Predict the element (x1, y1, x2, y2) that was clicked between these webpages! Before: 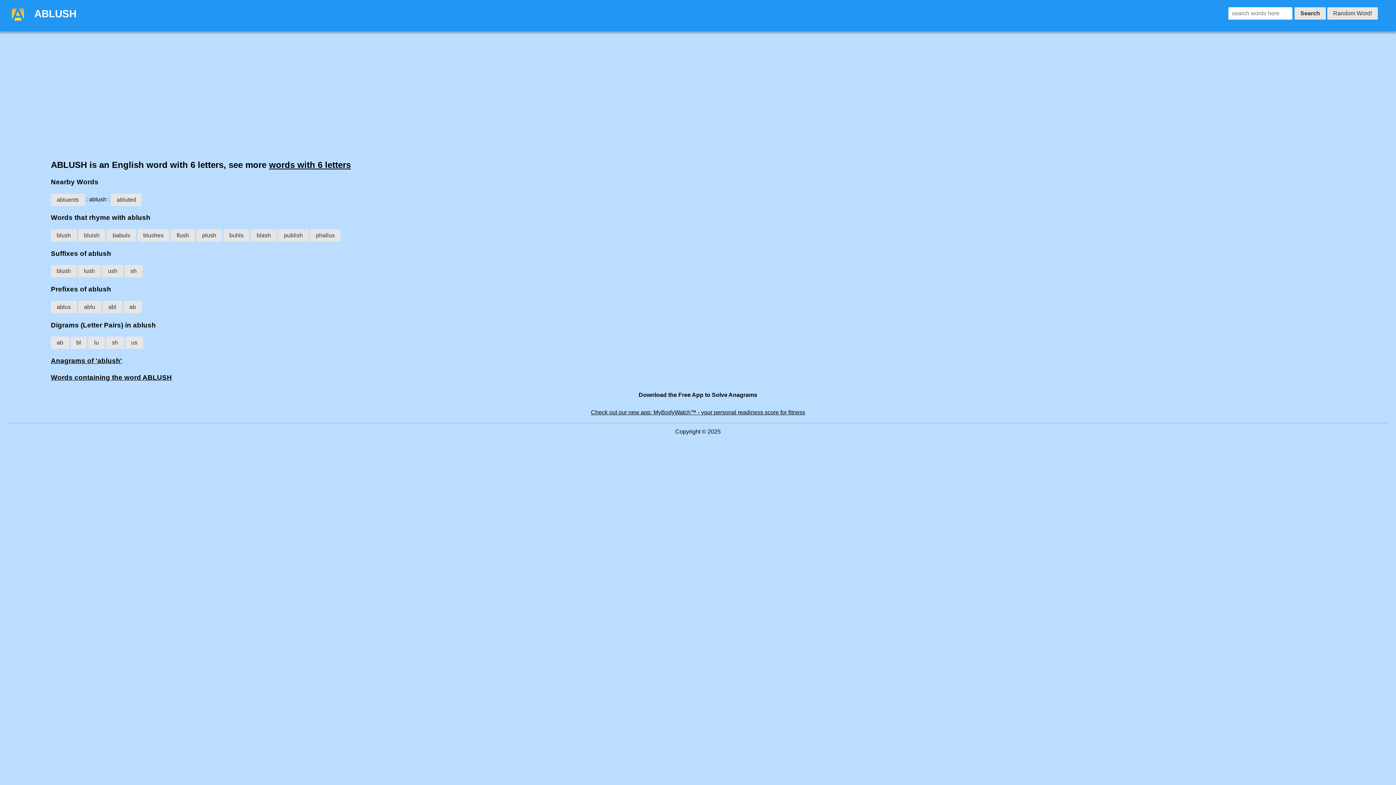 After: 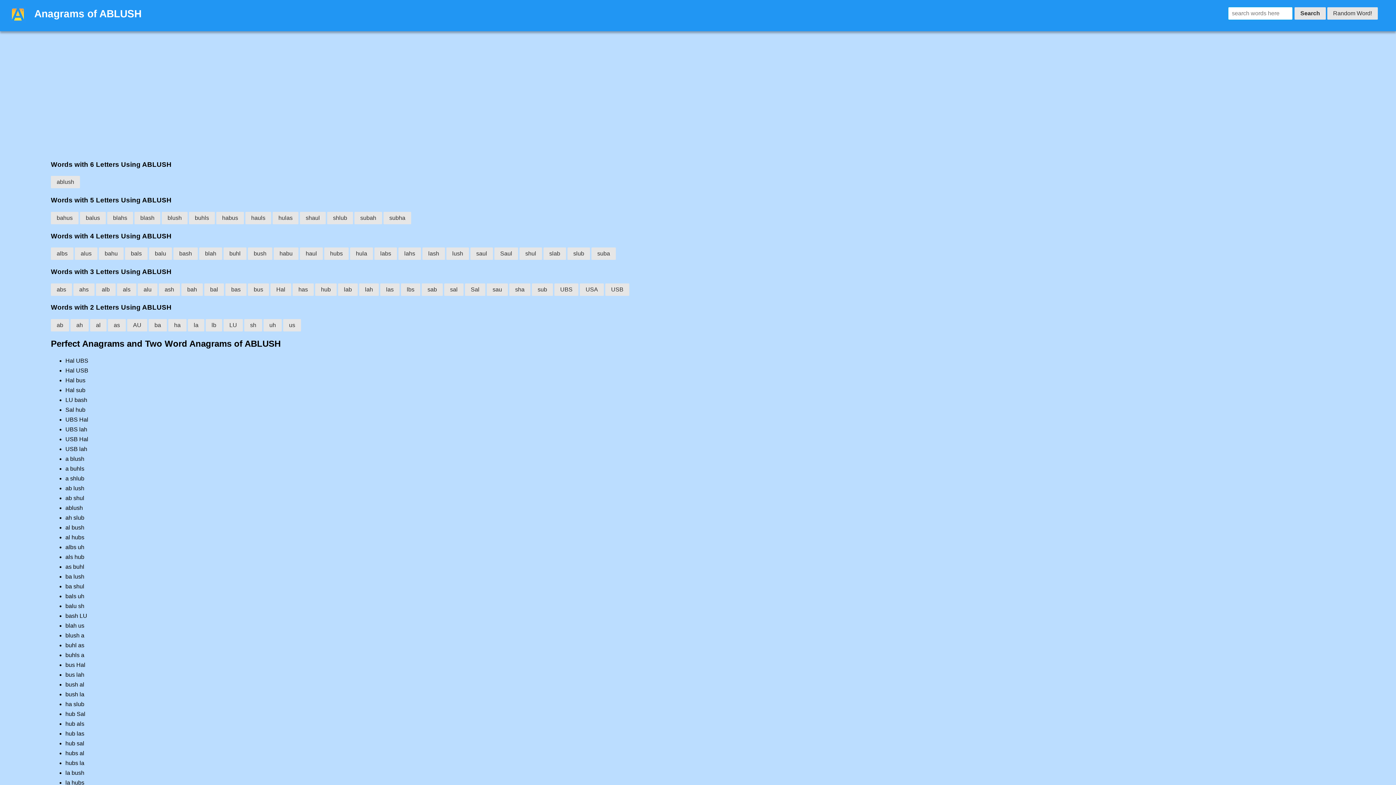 Action: bbox: (50, 357, 122, 364) label: Anagrams of 'ablush'